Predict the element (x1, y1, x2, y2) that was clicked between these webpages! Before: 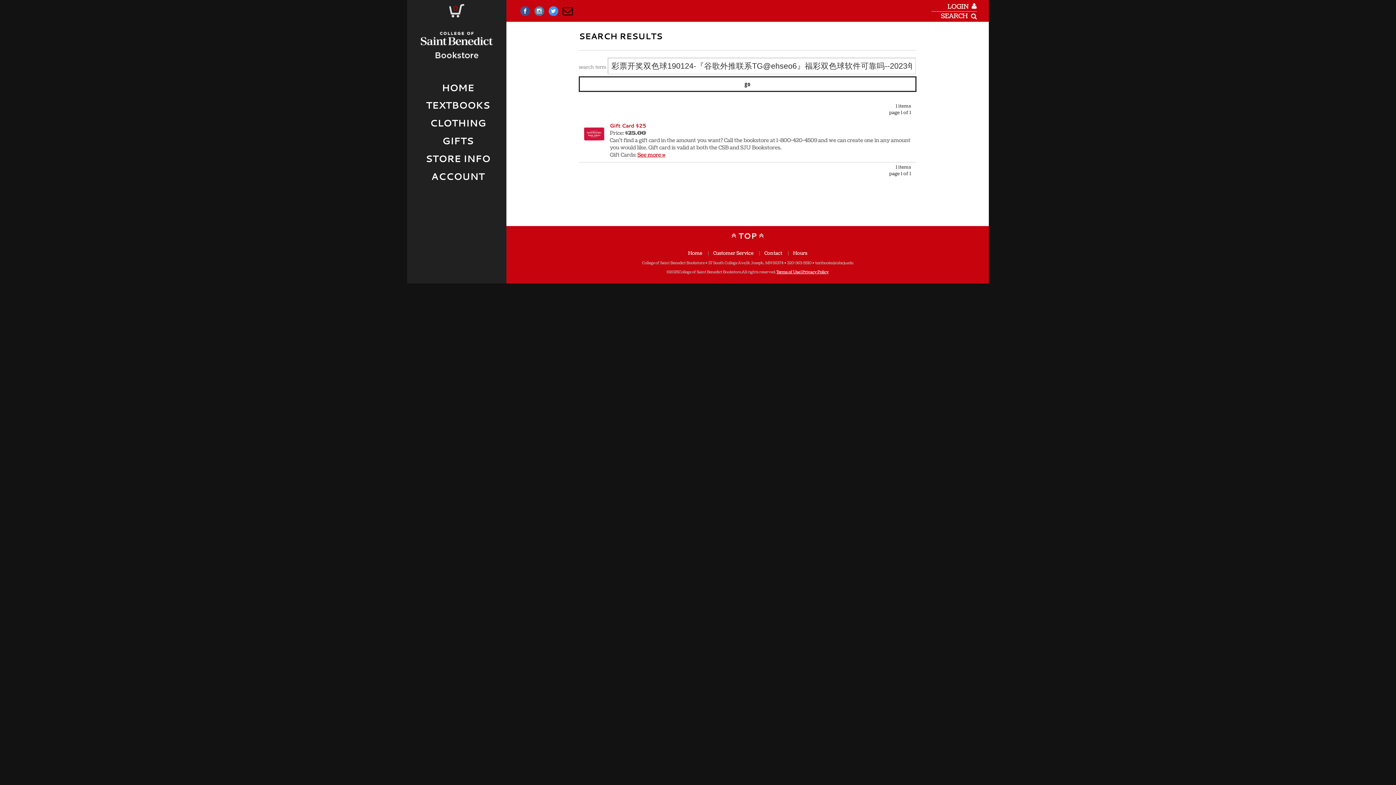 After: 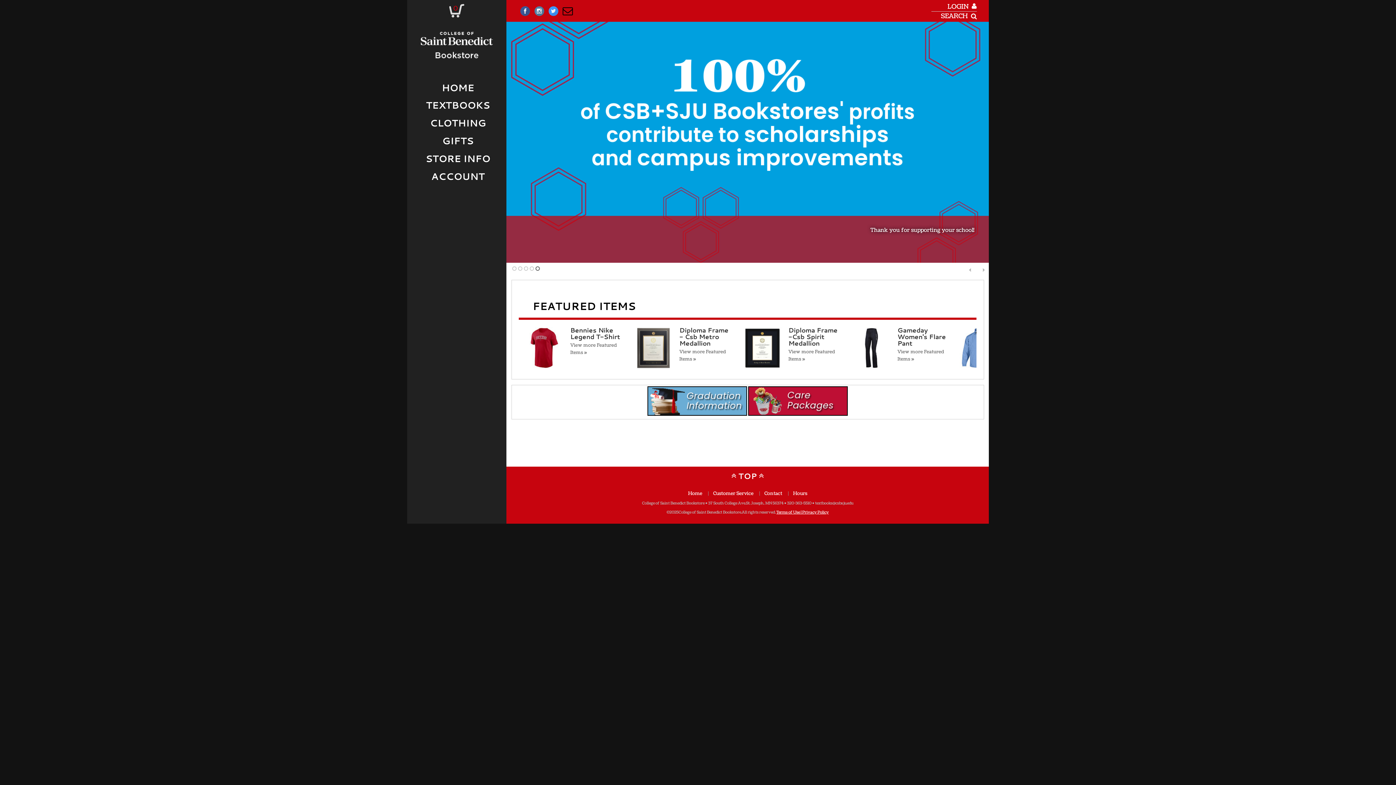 Action: bbox: (683, 251, 707, 255) label: Home